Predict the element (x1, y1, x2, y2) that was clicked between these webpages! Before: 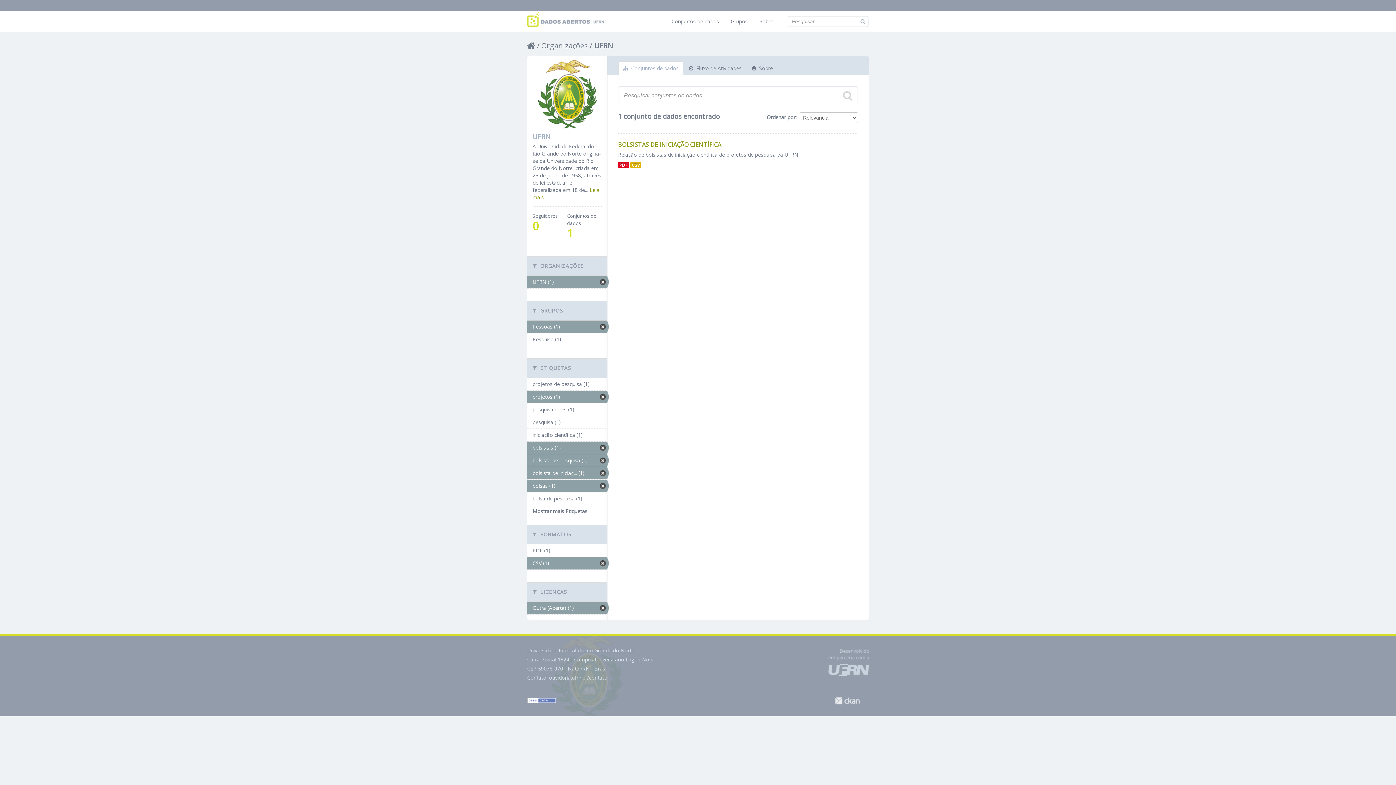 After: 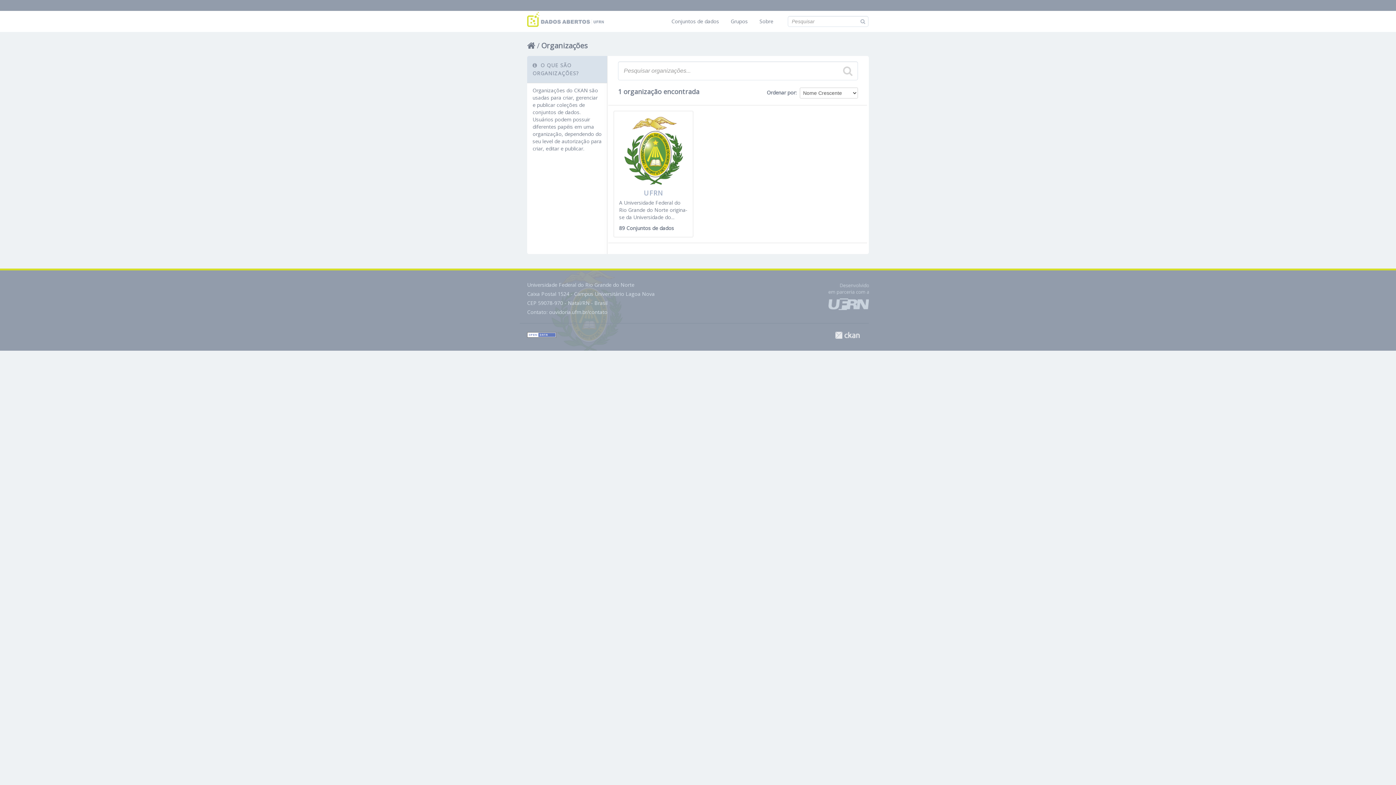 Action: bbox: (541, 40, 588, 50) label: Organizações